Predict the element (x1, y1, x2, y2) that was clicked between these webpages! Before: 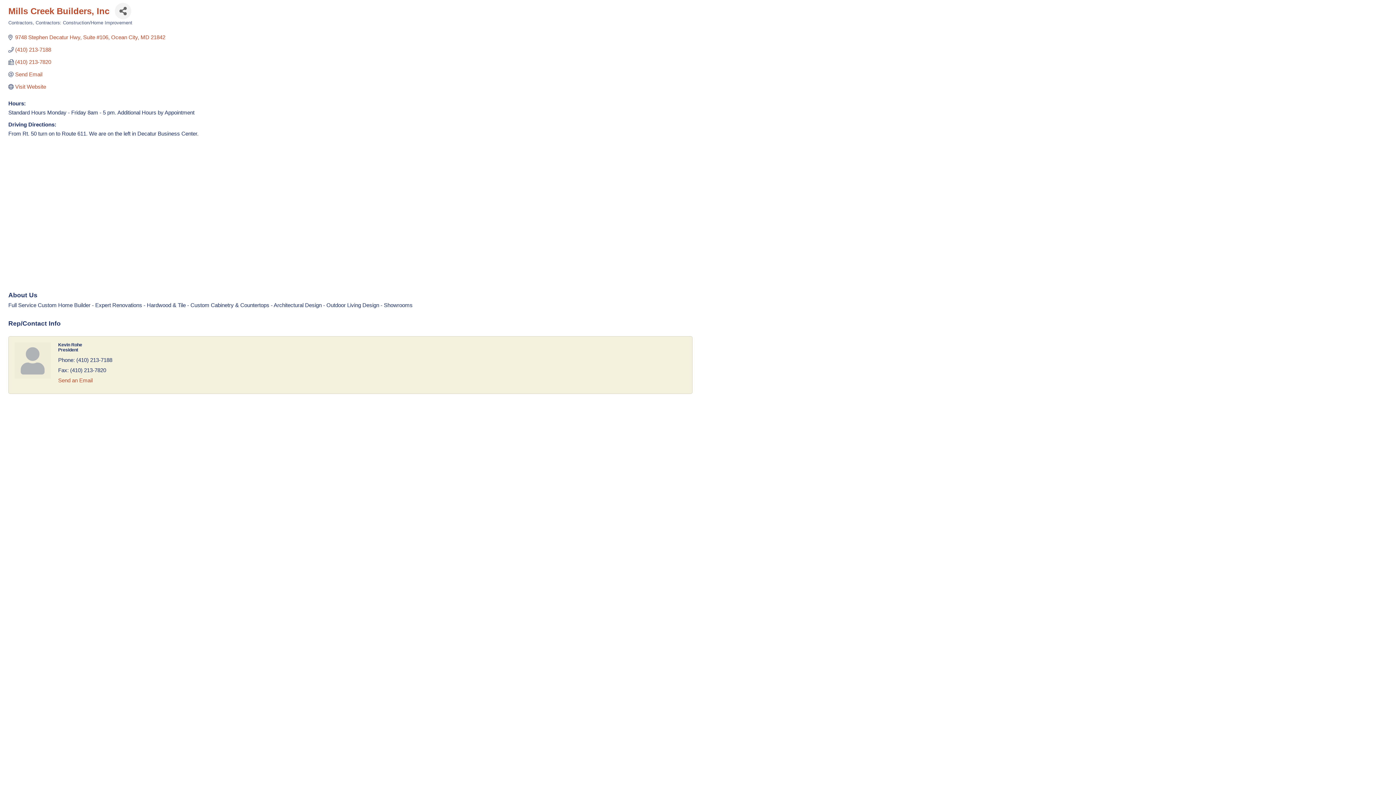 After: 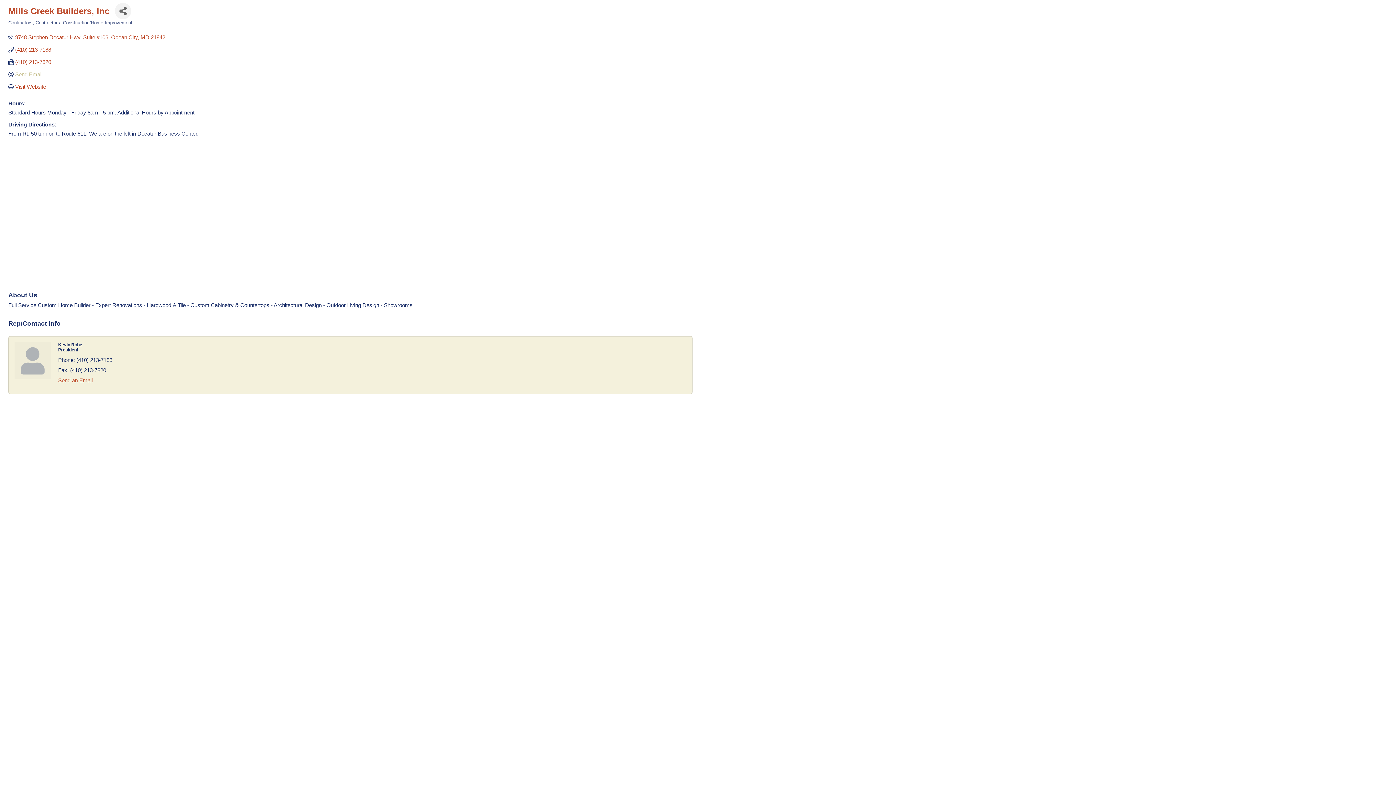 Action: label: Send Email bbox: (15, 71, 42, 77)